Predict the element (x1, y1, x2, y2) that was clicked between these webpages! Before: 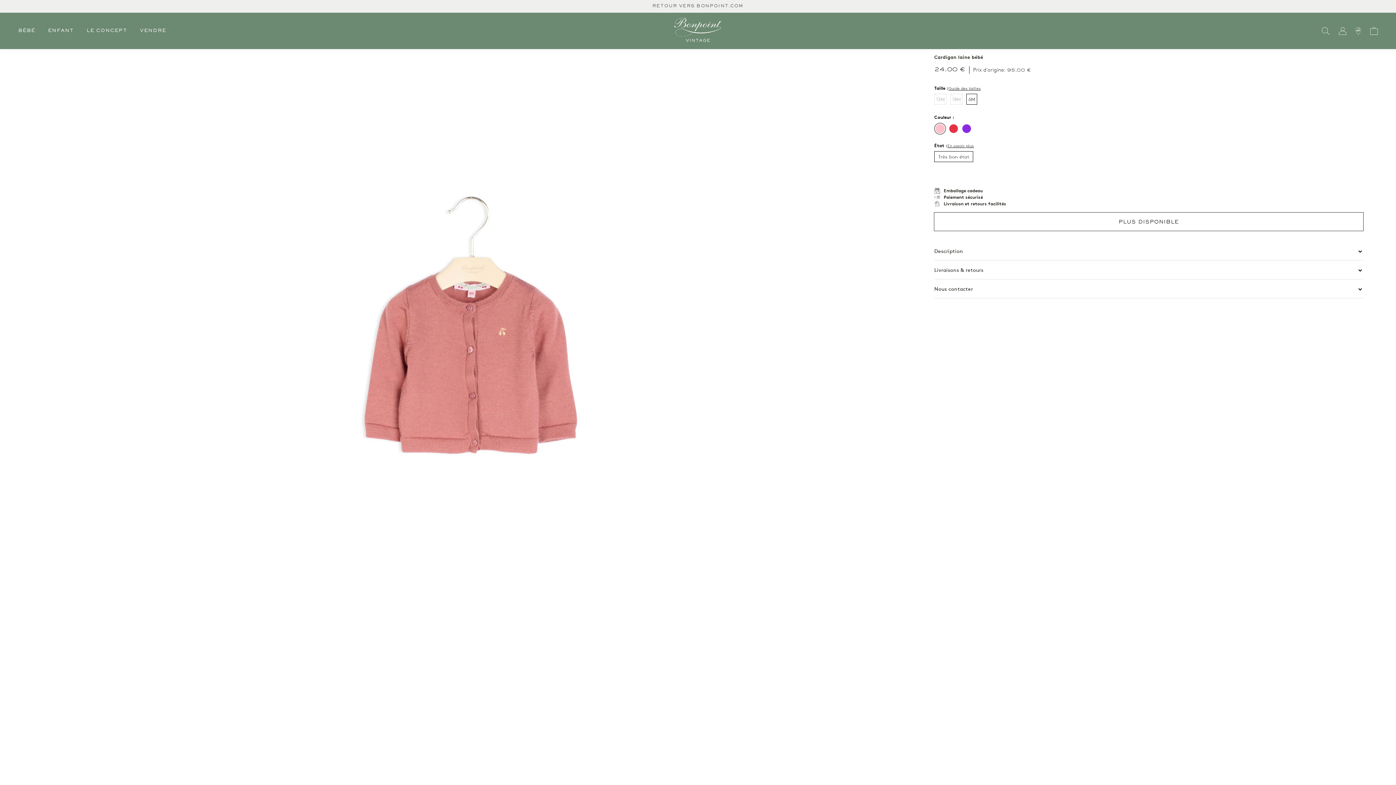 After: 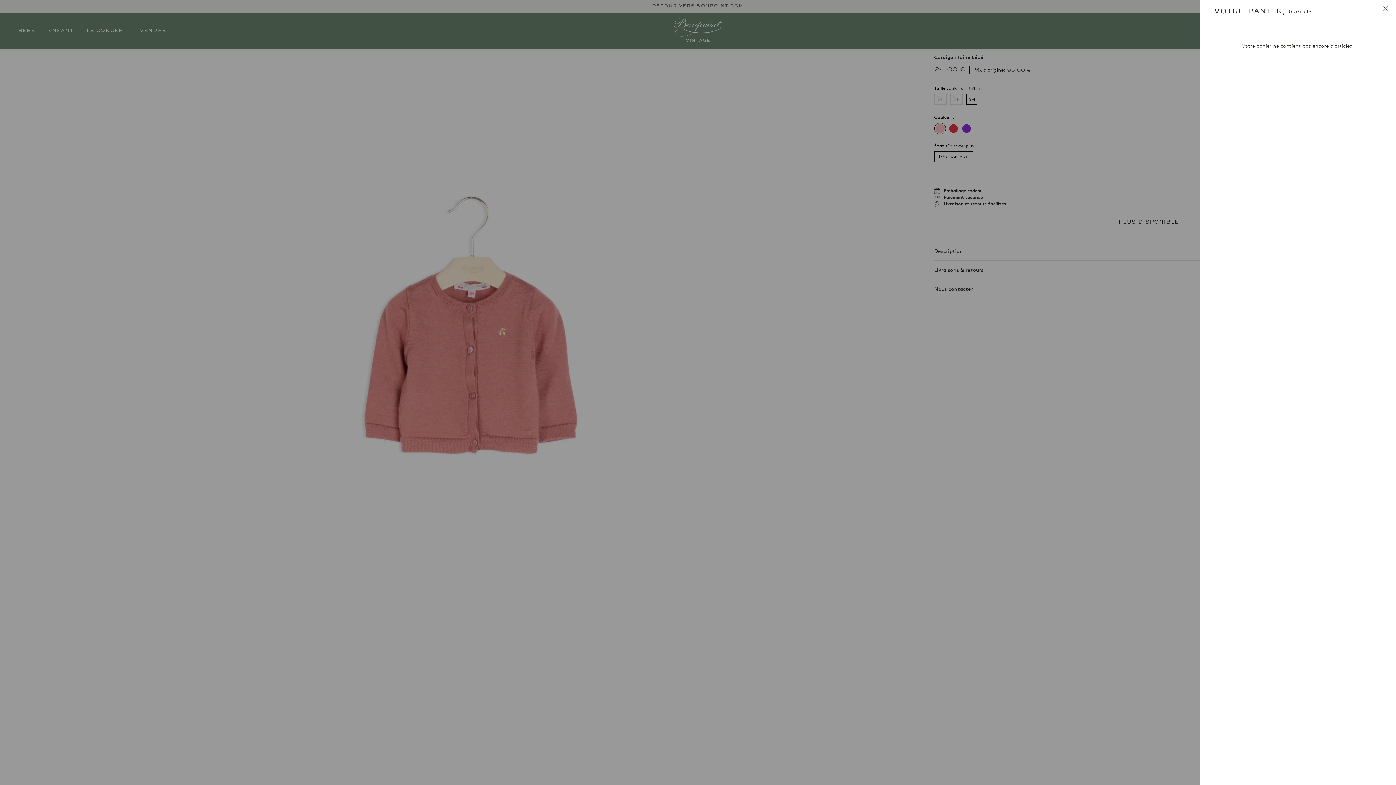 Action: label: PLUS DISPONIBLE bbox: (934, 212, 1363, 230)